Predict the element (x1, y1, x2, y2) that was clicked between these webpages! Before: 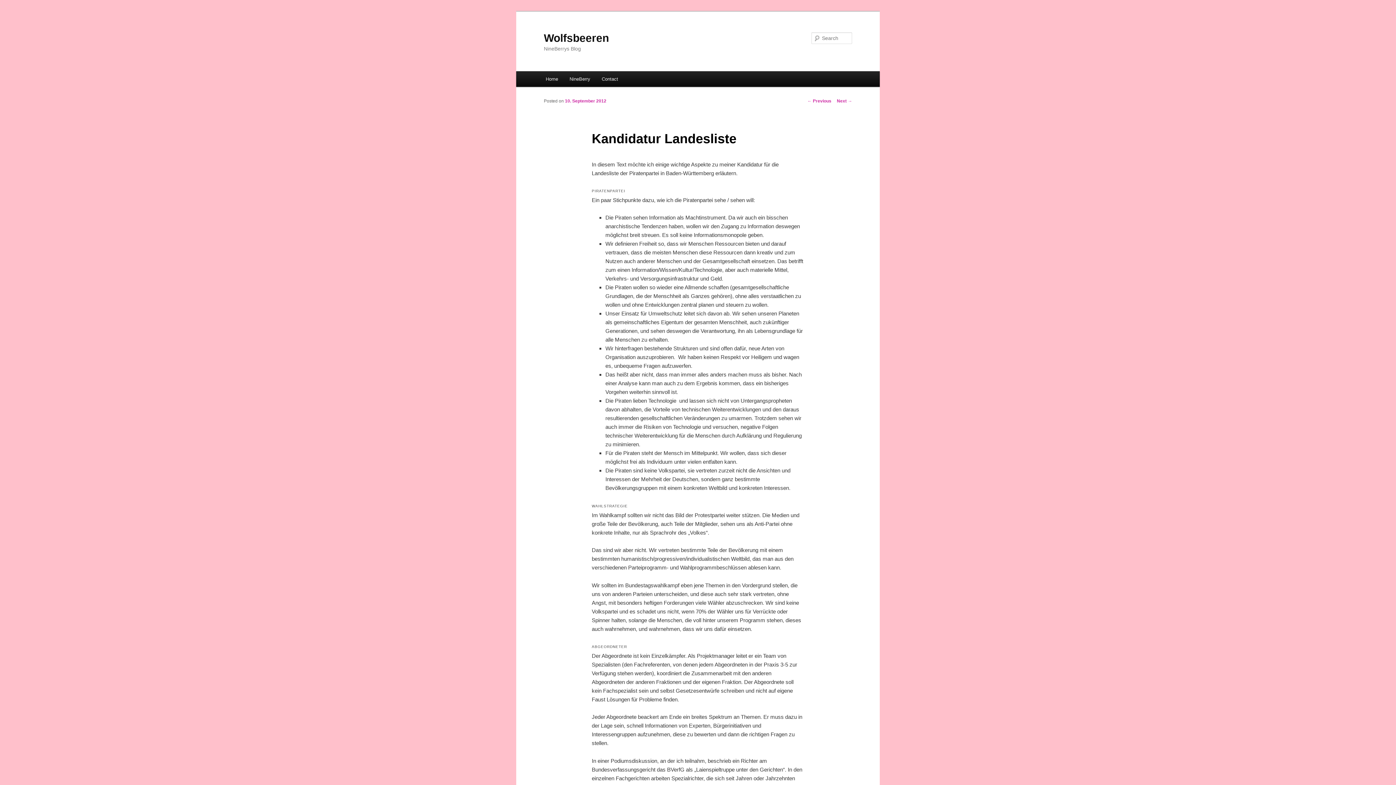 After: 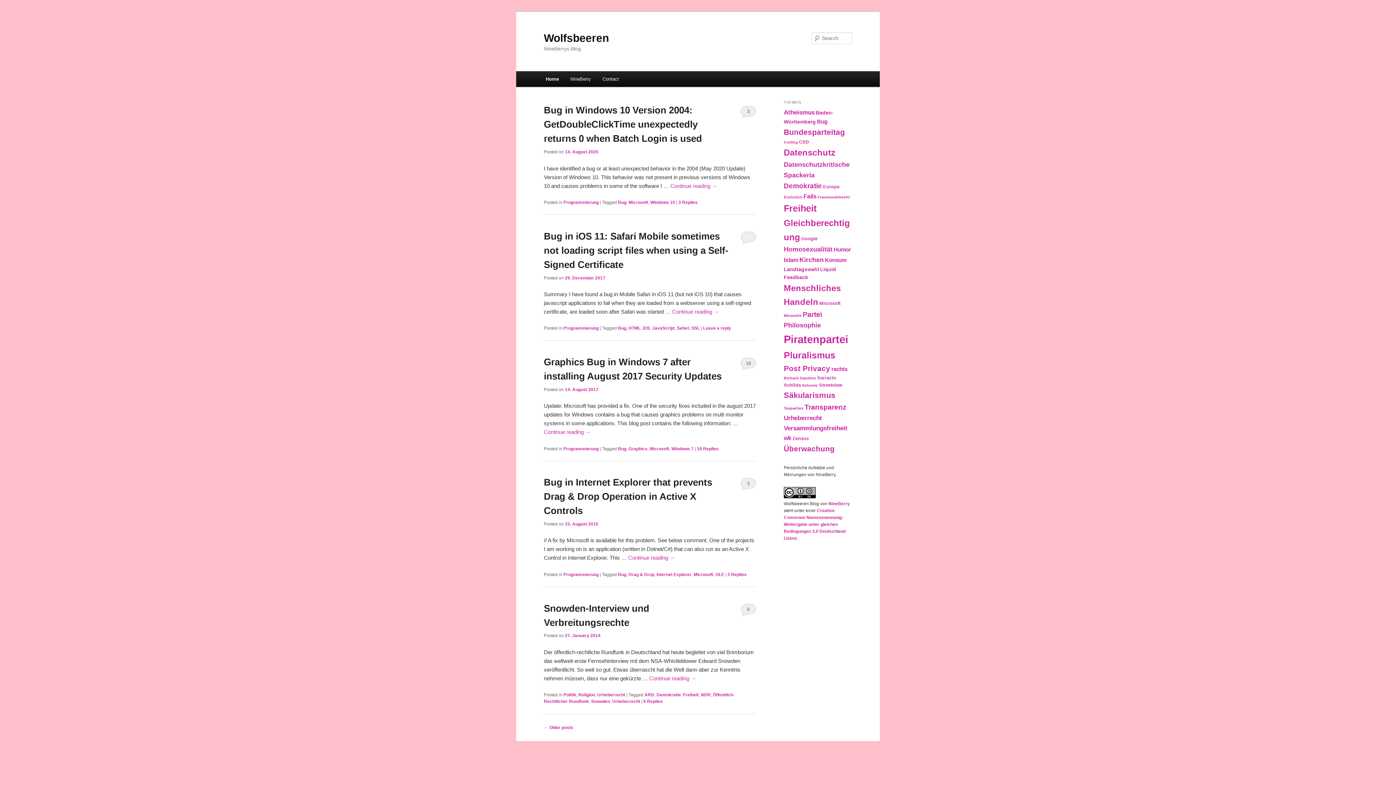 Action: bbox: (544, 31, 609, 43) label: Wolfsbeeren